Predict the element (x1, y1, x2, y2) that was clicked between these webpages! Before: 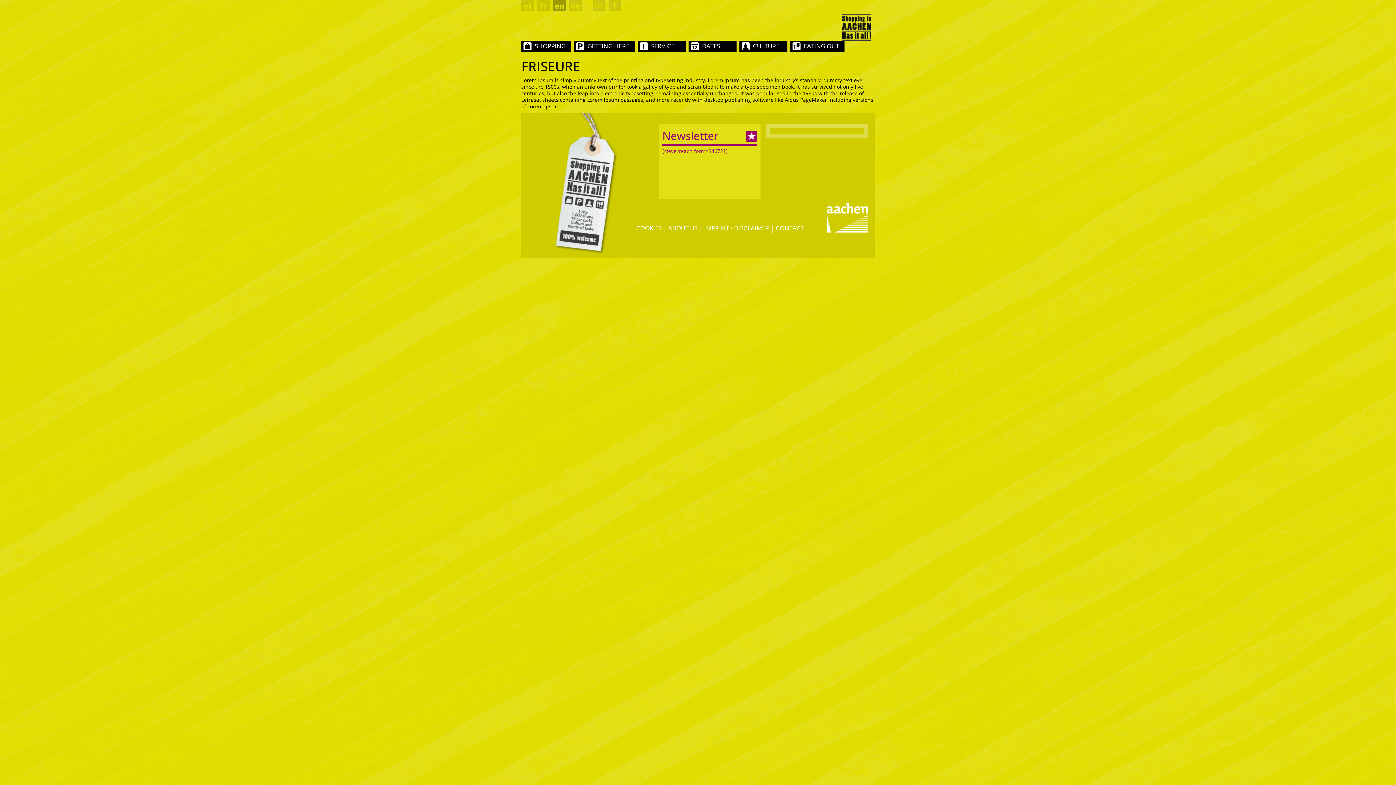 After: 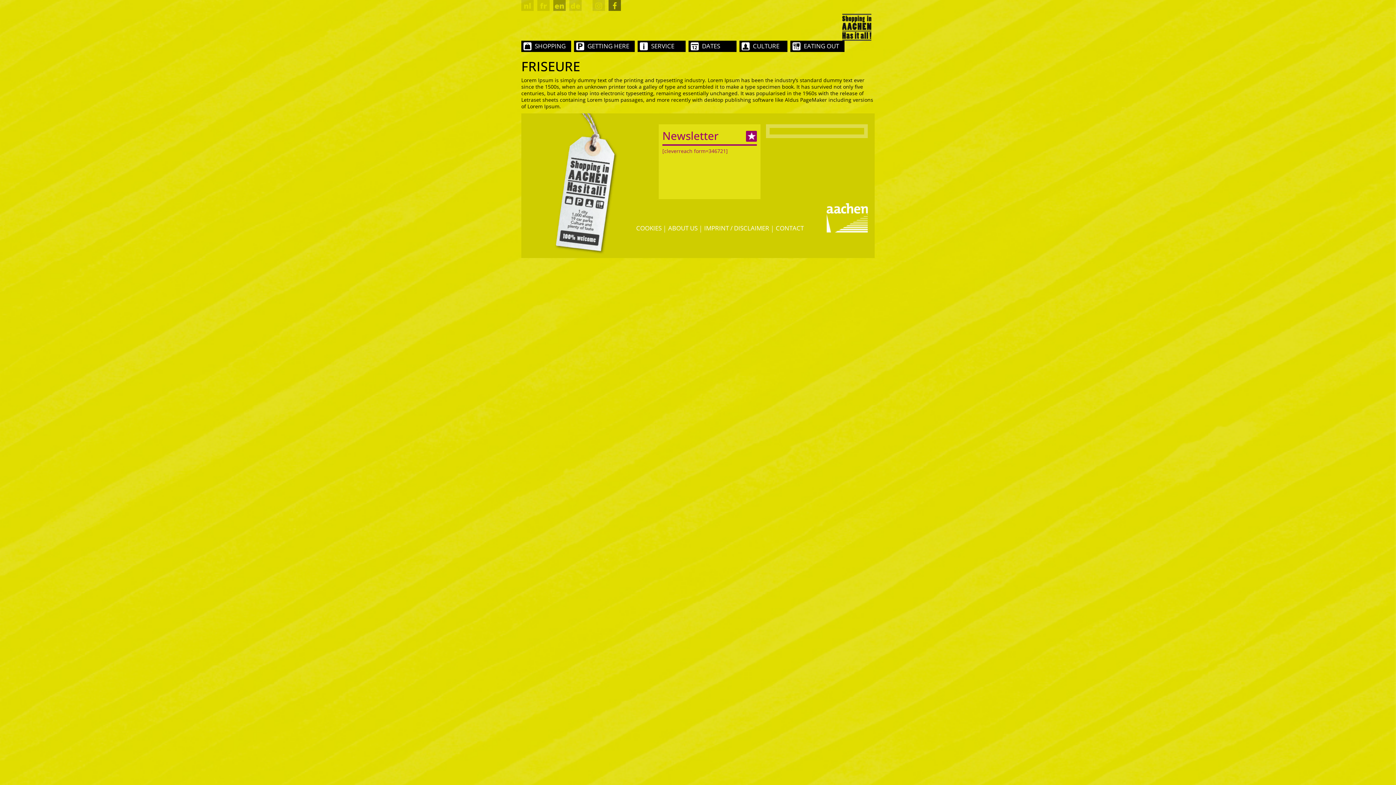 Action: bbox: (608, 0, 621, 10)